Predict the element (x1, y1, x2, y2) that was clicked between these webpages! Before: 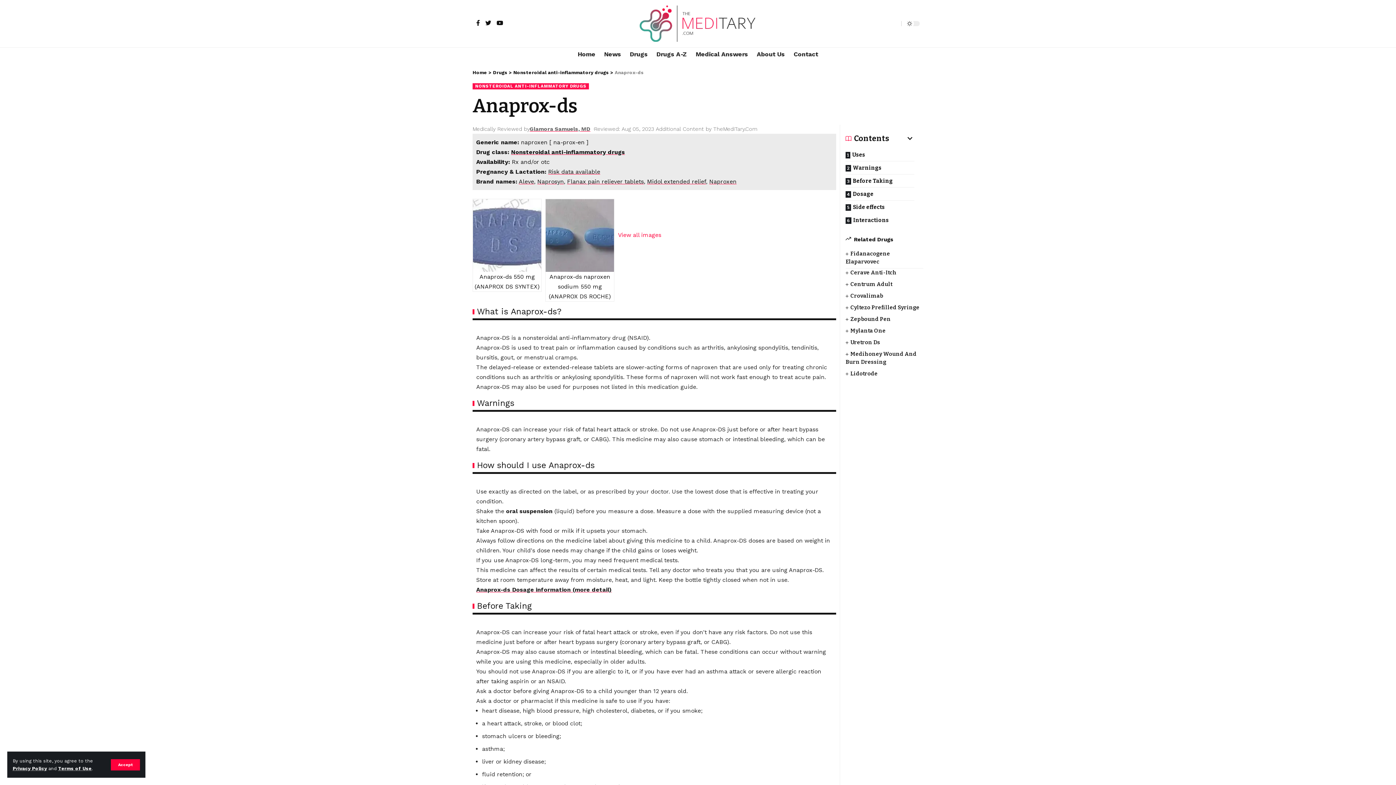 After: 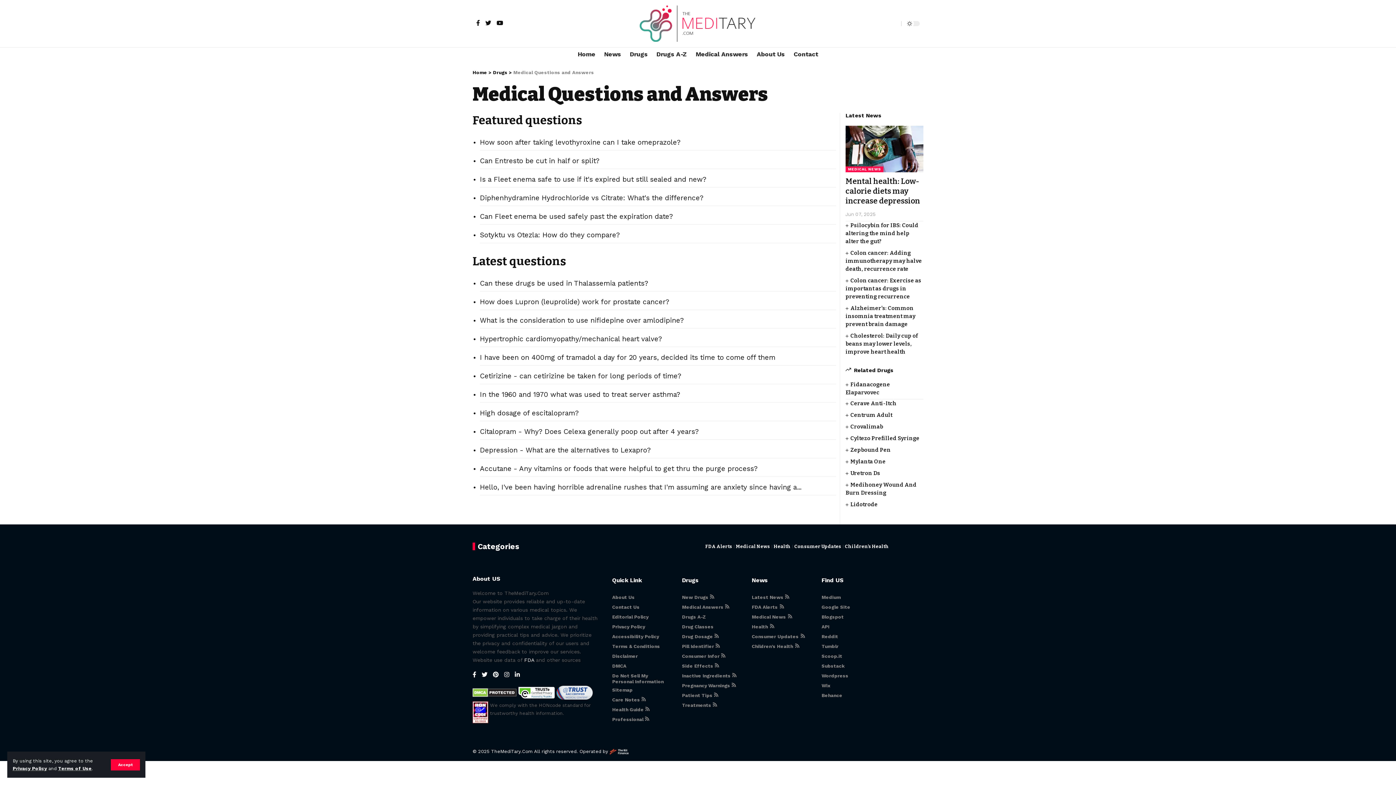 Action: label: Medical Answers bbox: (691, 47, 752, 61)